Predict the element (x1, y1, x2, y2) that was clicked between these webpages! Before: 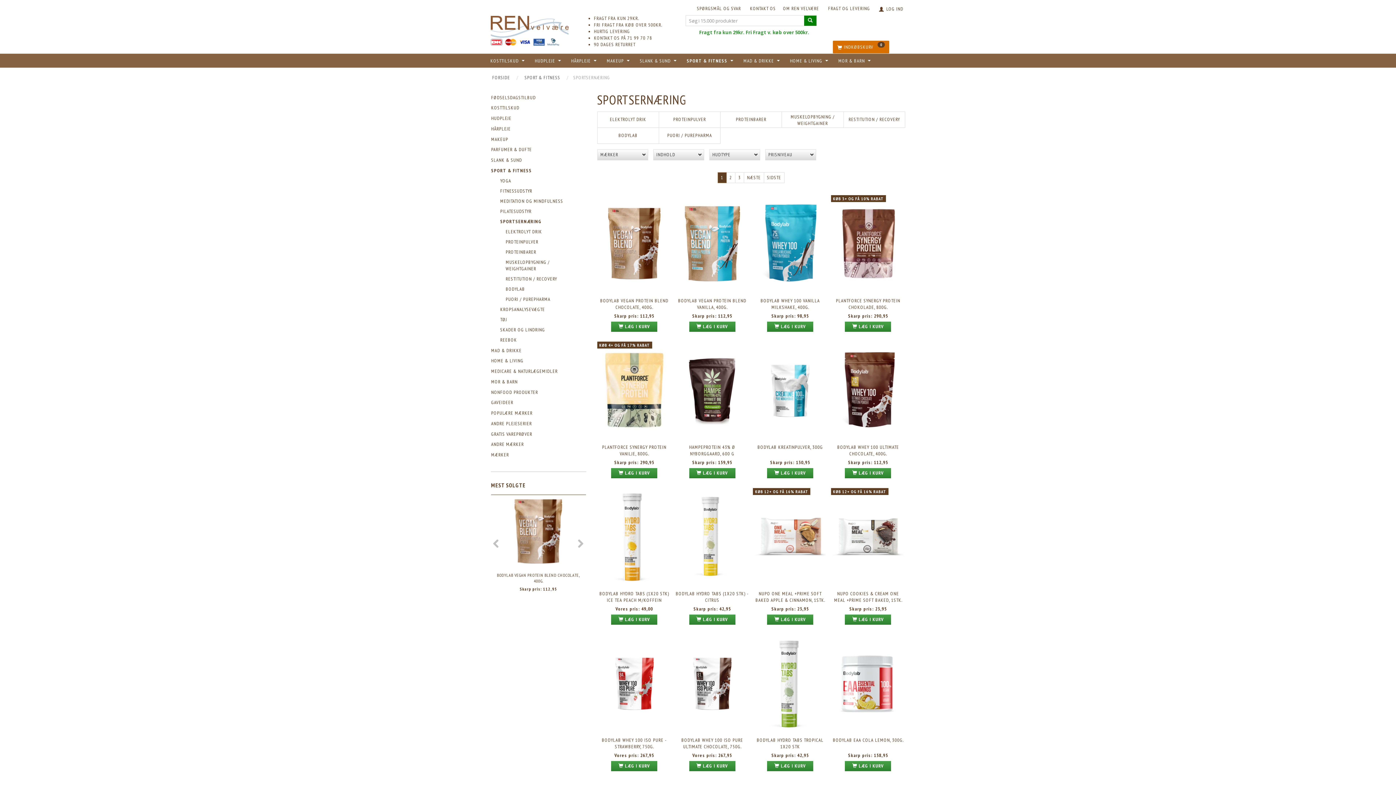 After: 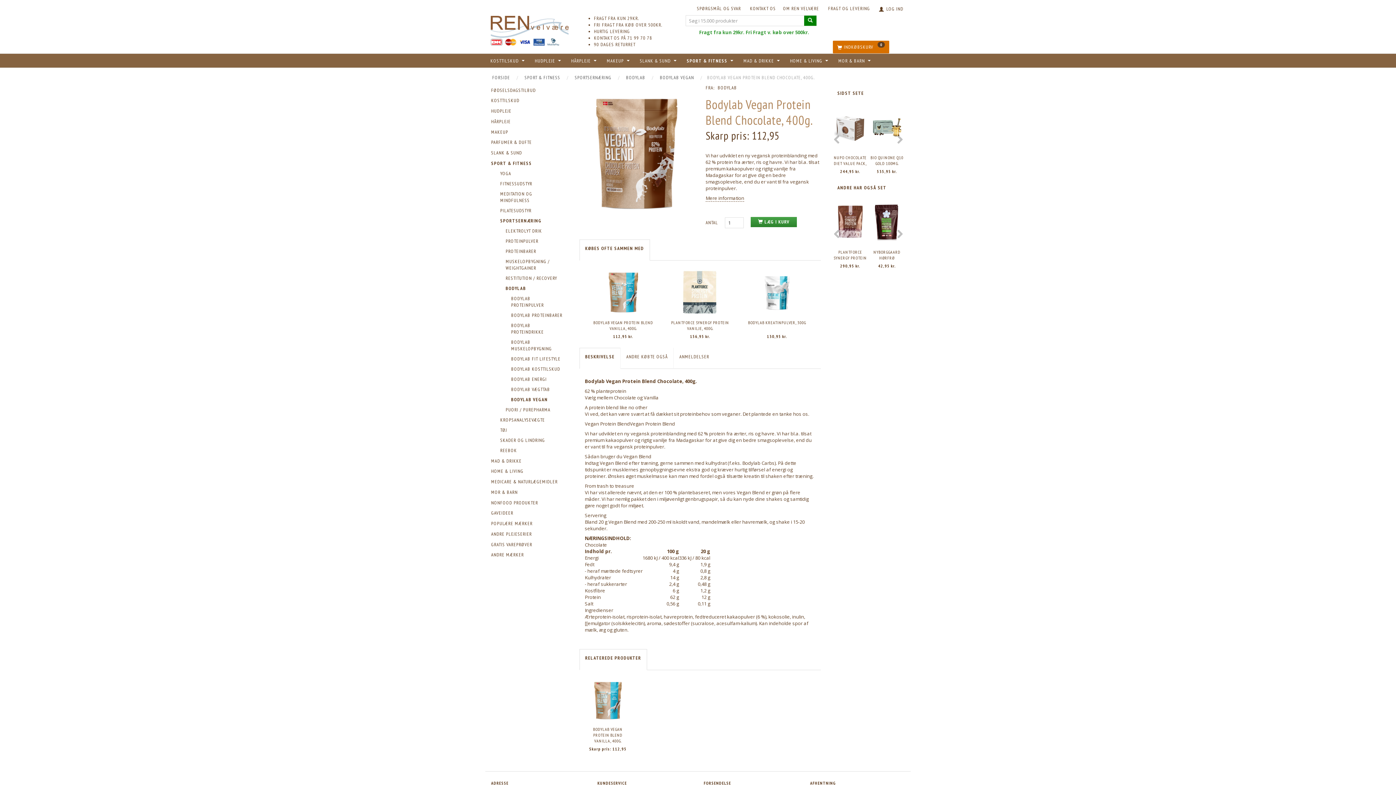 Action: bbox: (493, 495, 584, 568)